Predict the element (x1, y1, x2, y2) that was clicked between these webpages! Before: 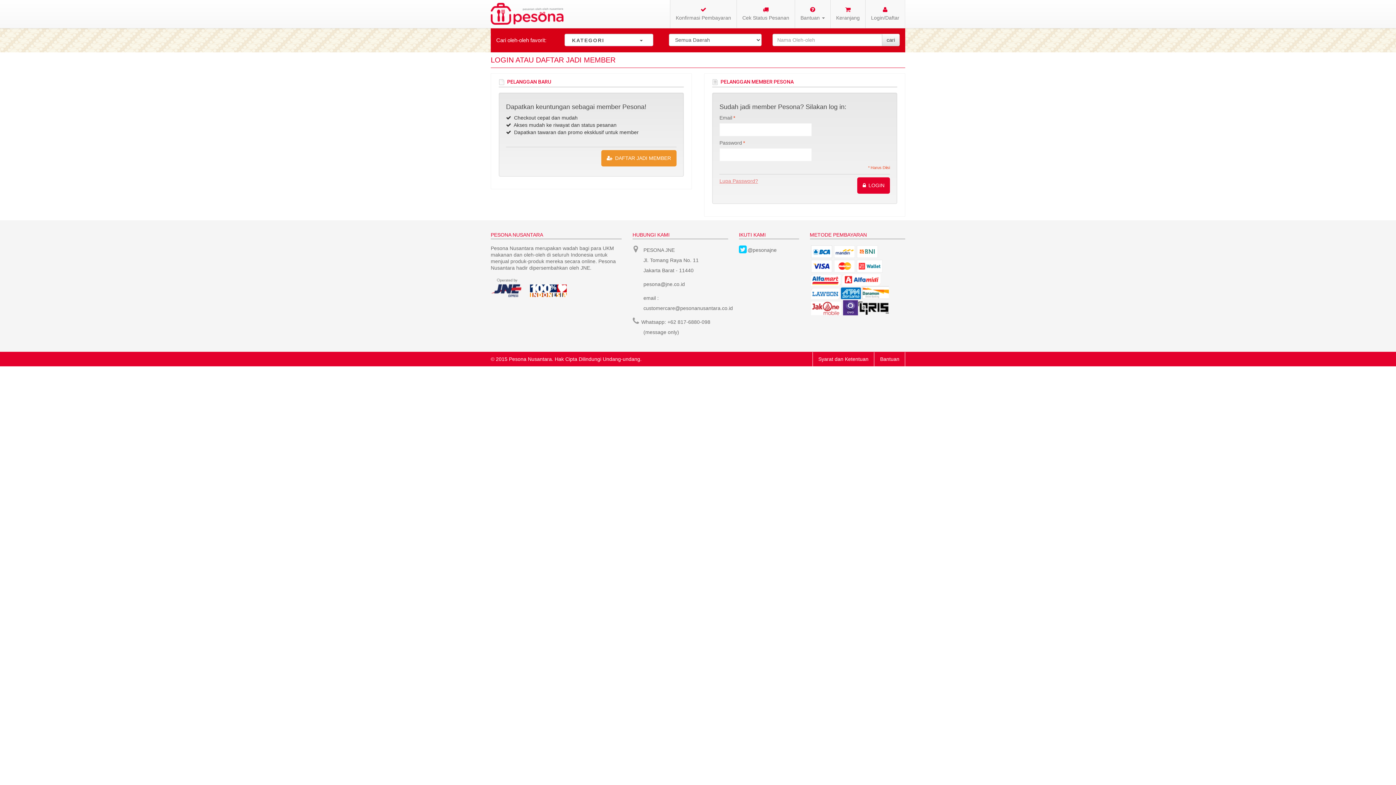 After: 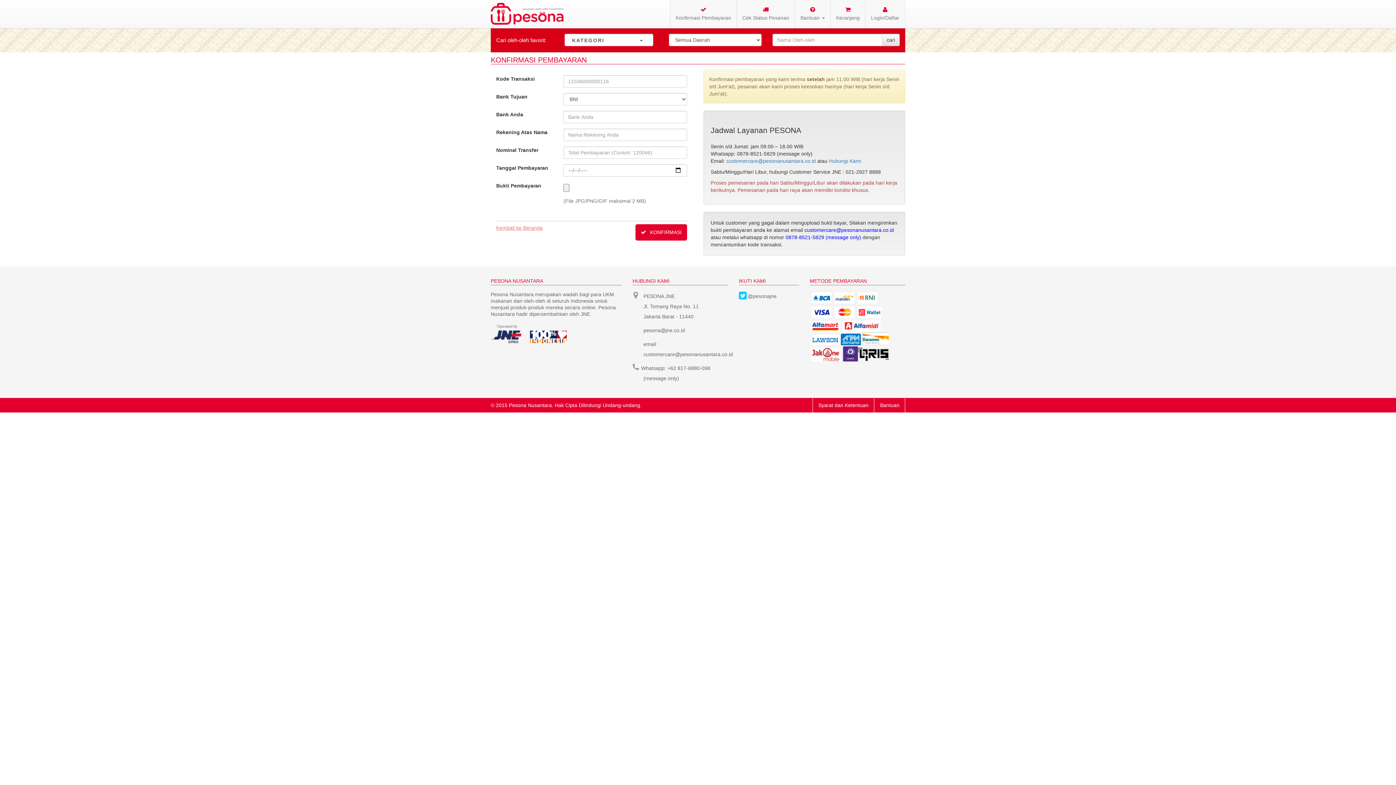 Action: label: Konfirmasi Pembayaran bbox: (670, 0, 736, 28)